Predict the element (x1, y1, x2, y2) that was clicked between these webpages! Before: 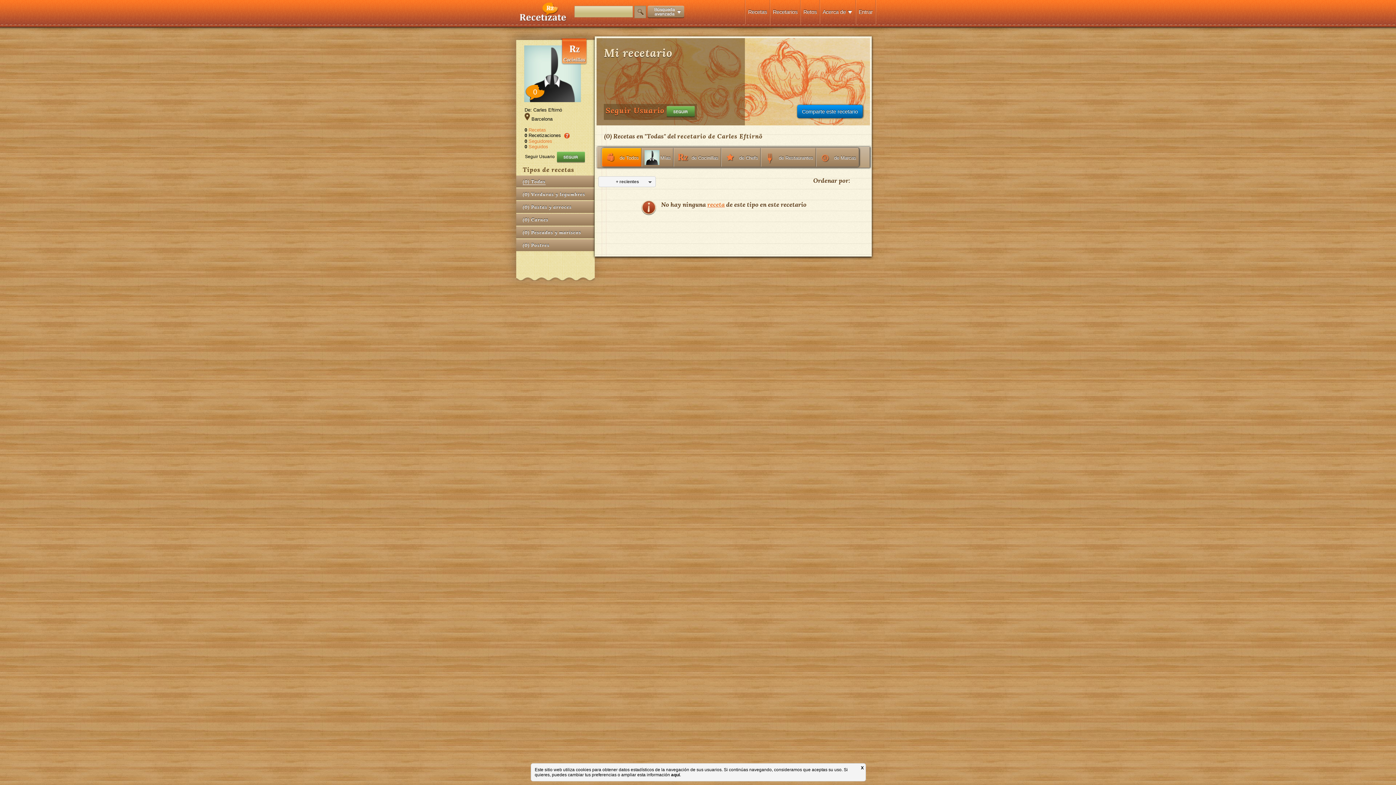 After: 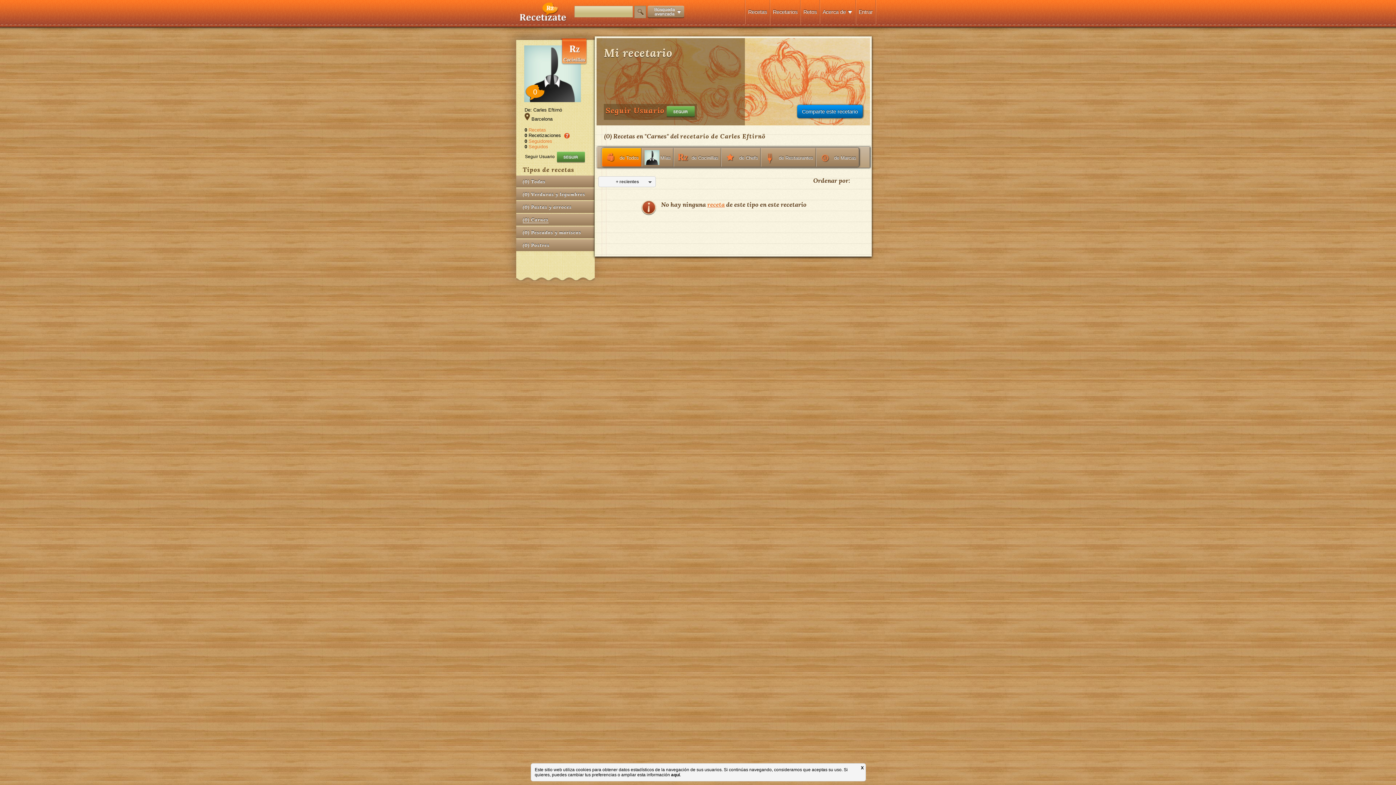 Action: label: (0) Carnes bbox: (522, 216, 548, 222)